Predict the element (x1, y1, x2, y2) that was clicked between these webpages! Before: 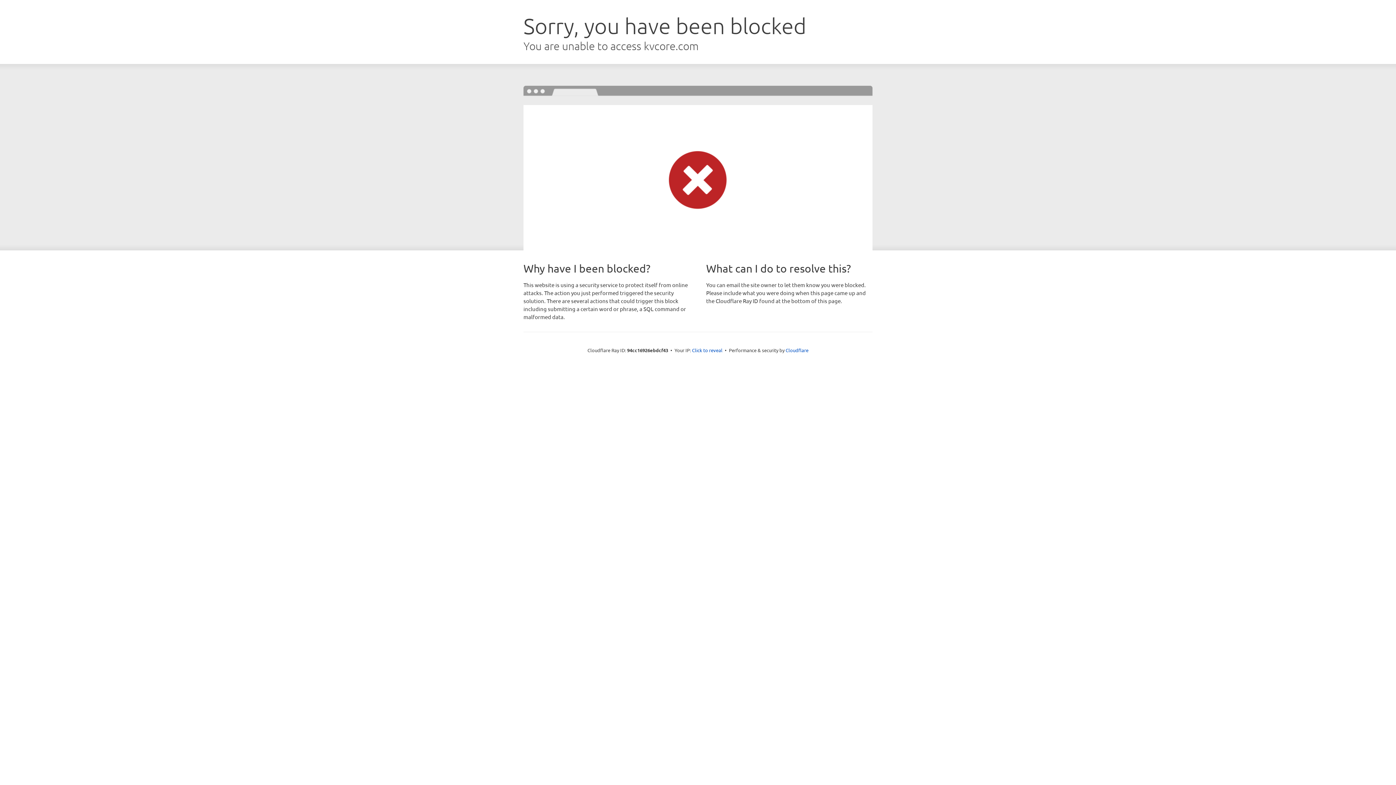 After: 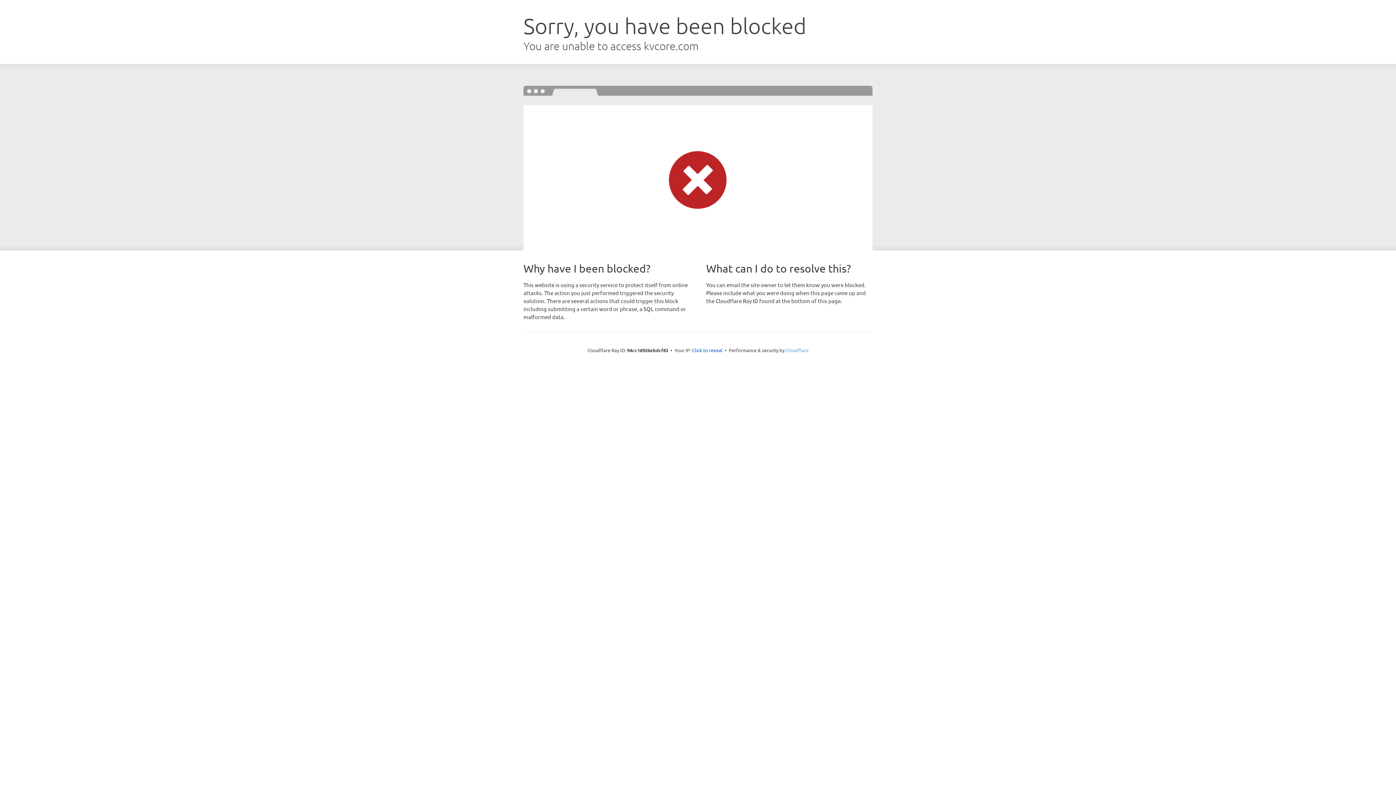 Action: bbox: (785, 347, 808, 353) label: Cloudflare